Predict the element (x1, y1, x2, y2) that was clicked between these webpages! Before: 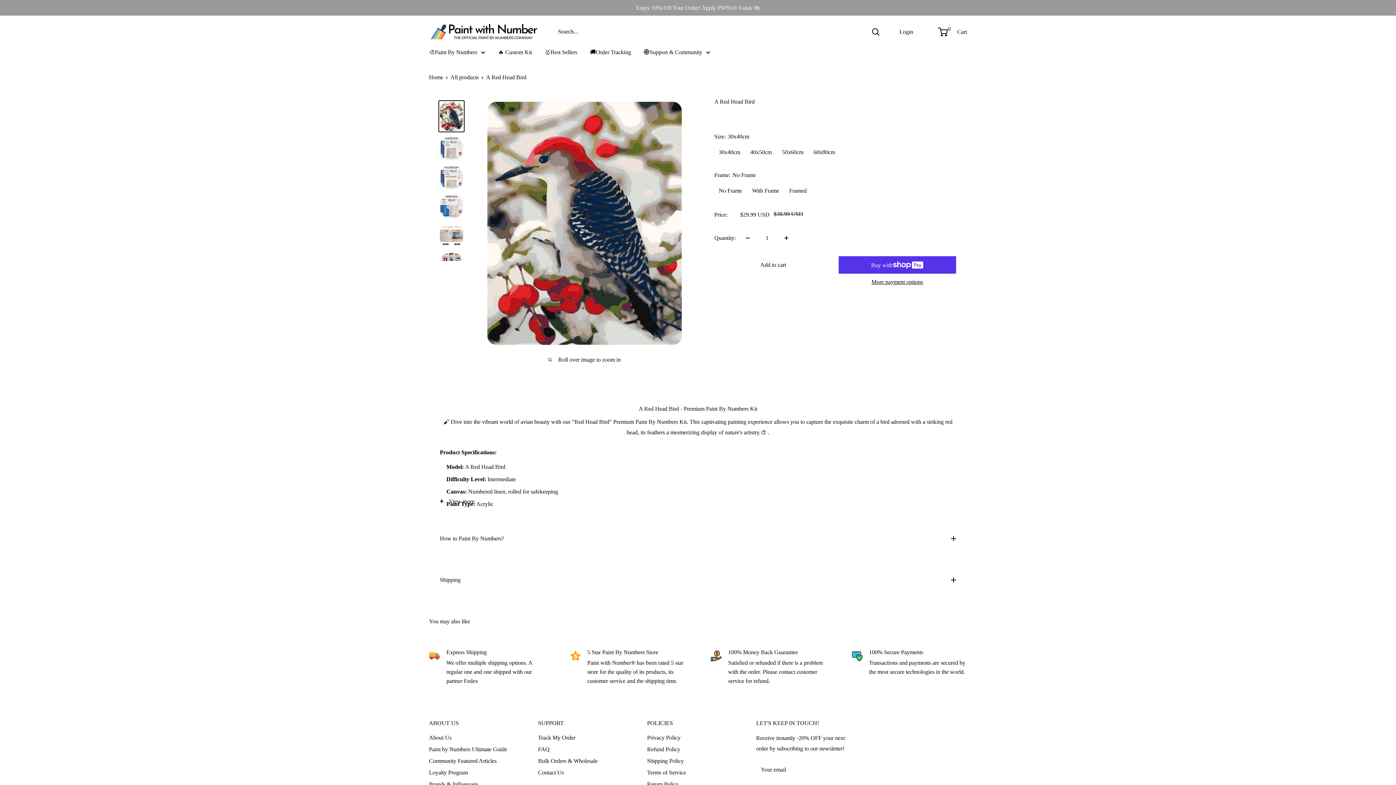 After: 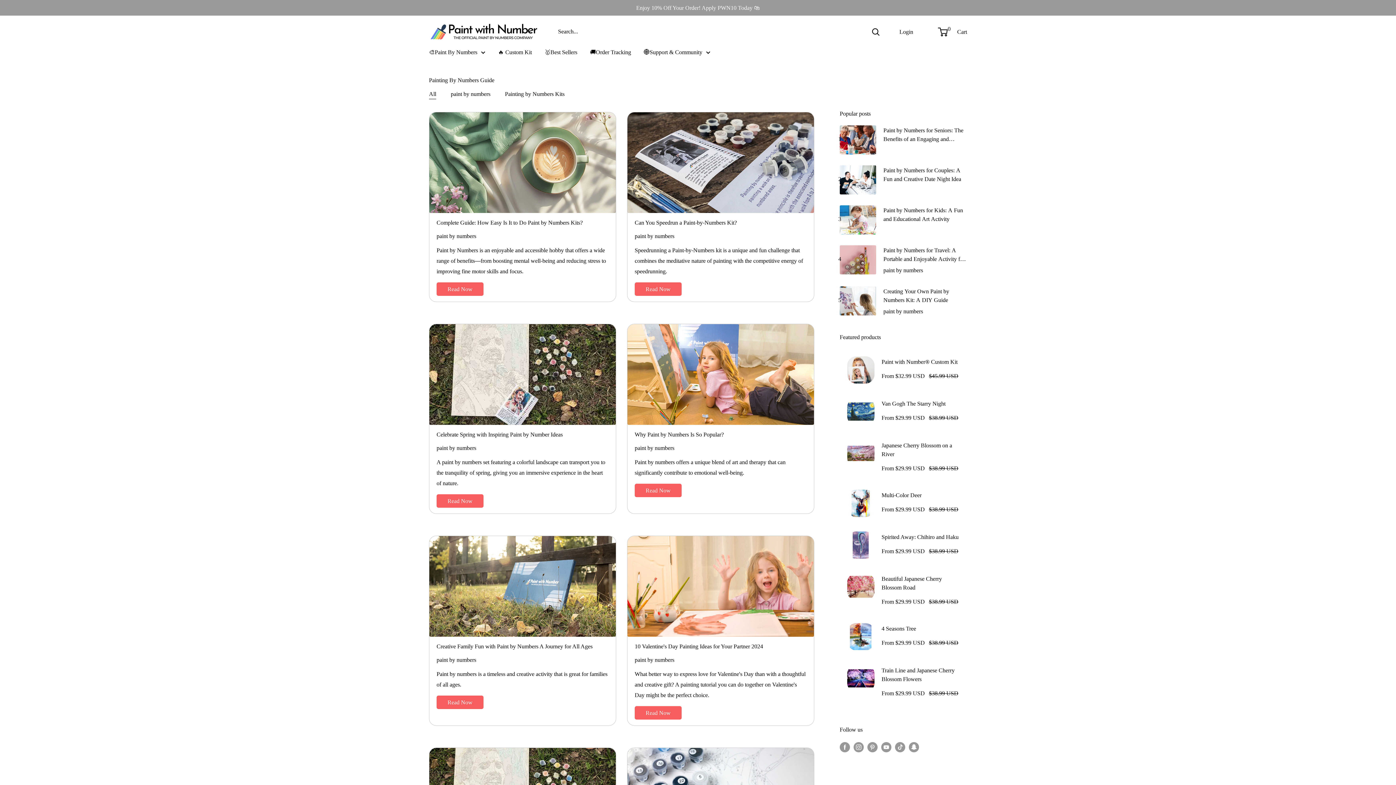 Action: label: Community Featured Articles bbox: (429, 755, 512, 767)